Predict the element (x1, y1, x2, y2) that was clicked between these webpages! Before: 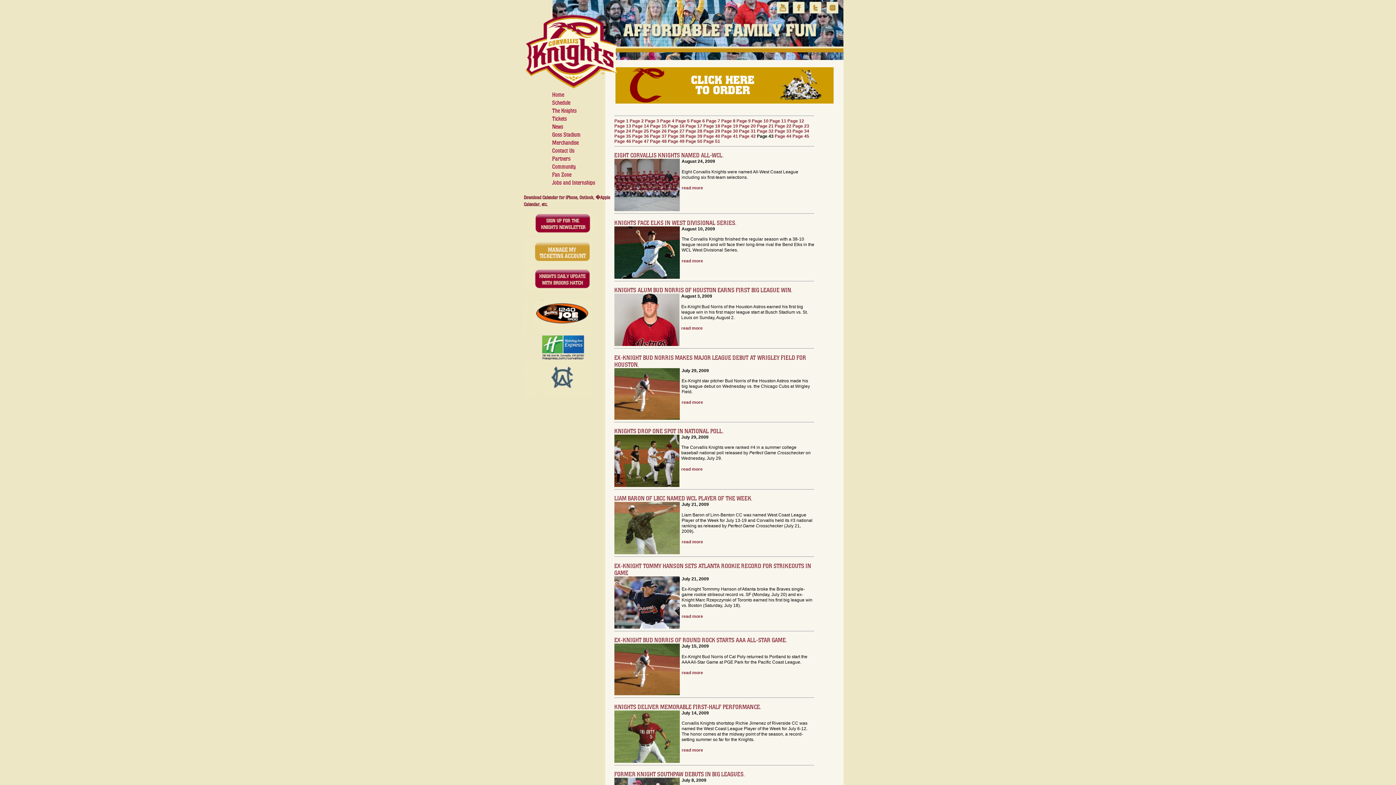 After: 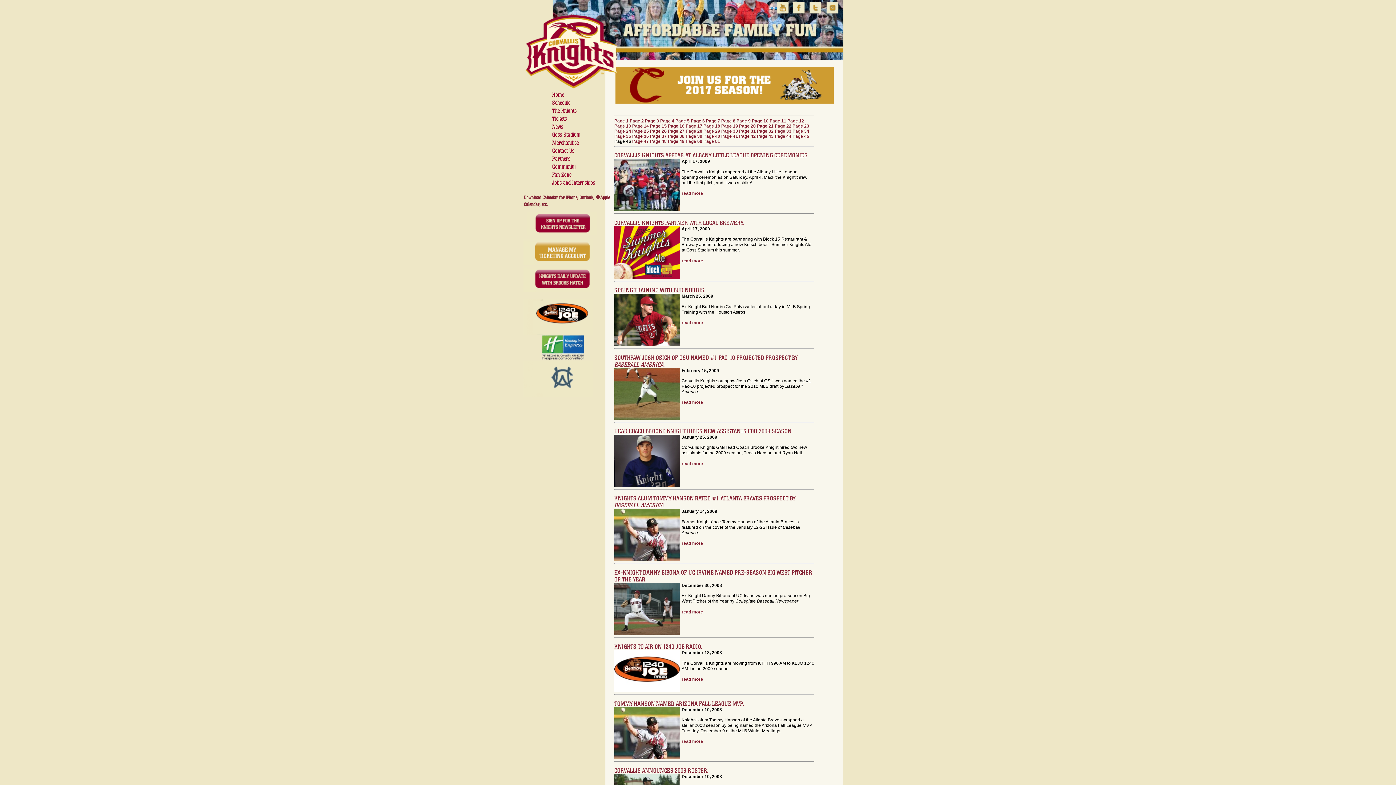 Action: bbox: (614, 138, 631, 144) label: Page 46